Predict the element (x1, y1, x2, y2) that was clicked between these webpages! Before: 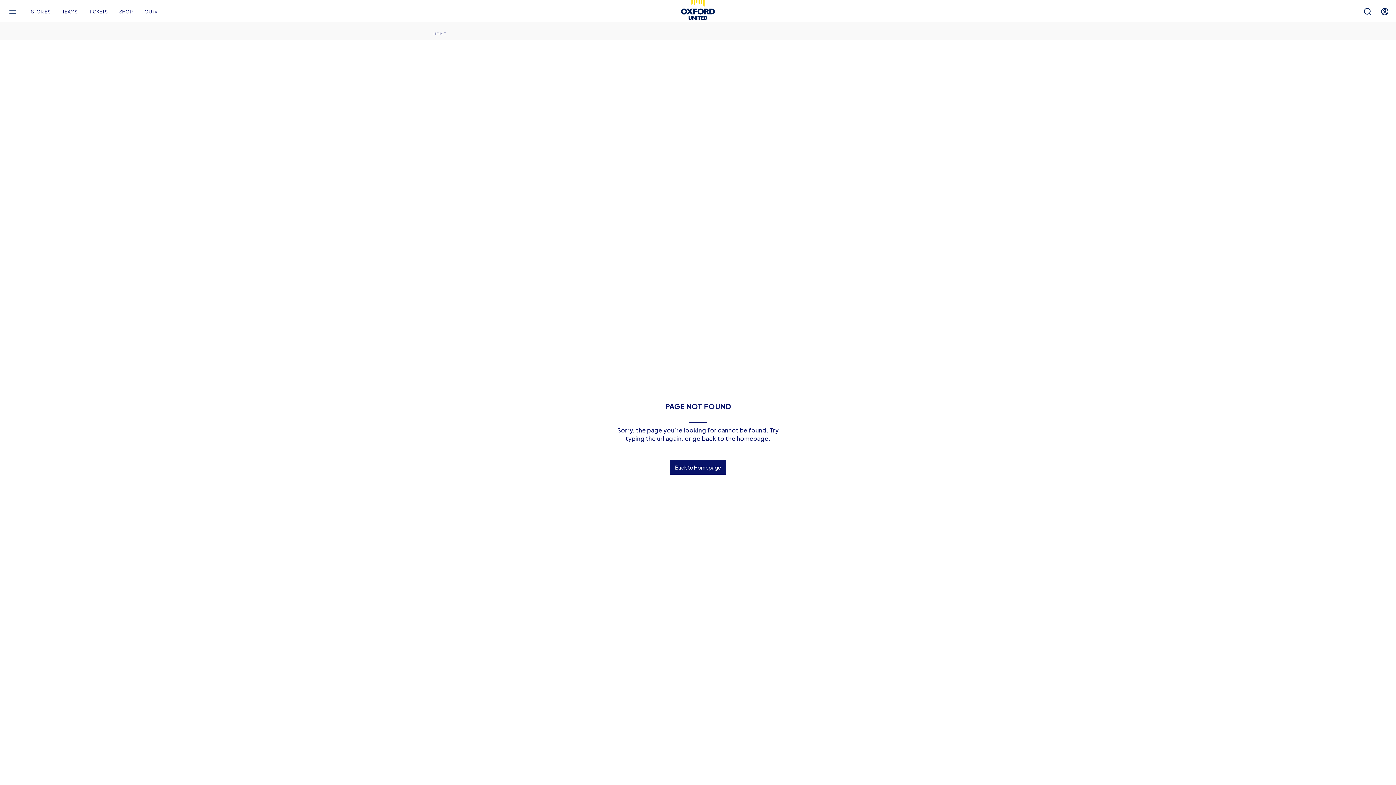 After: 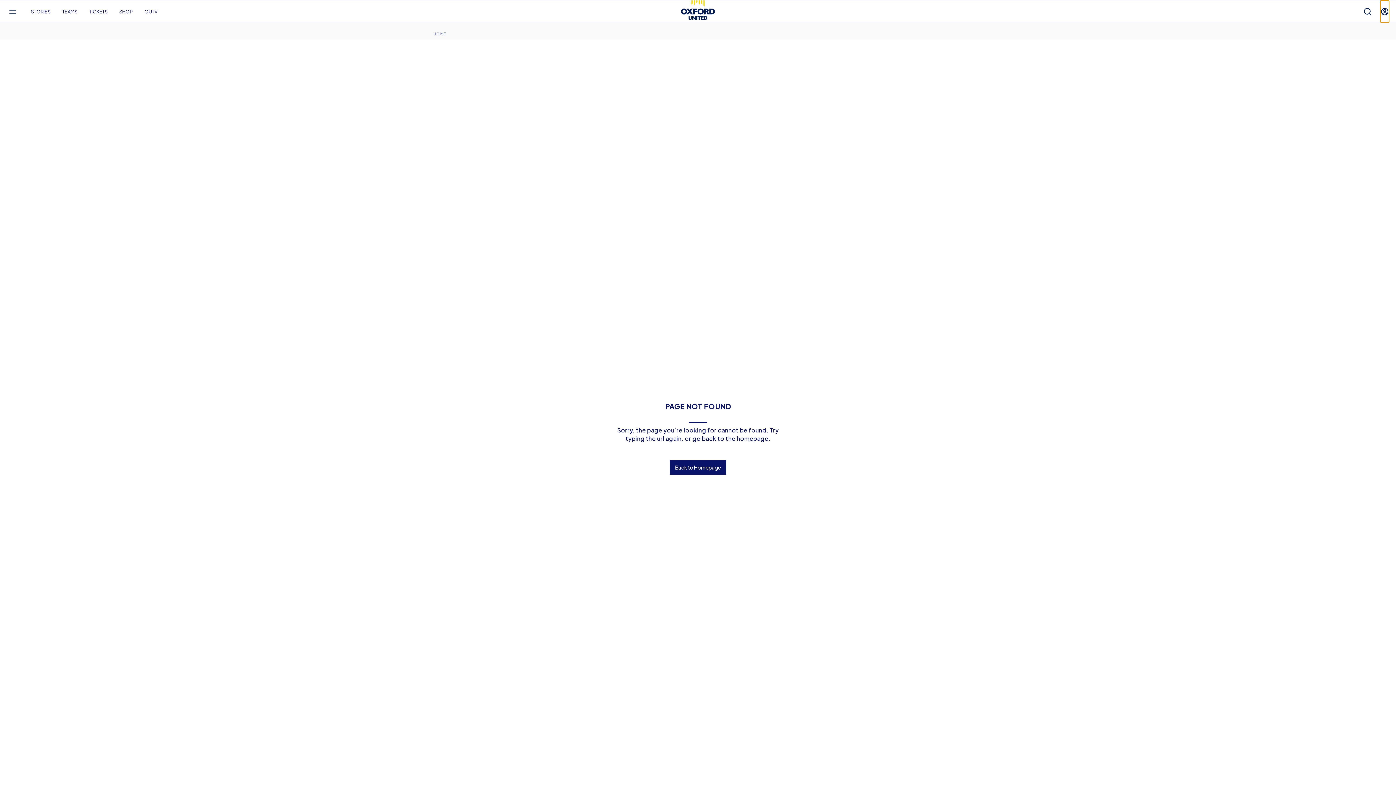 Action: label: Toggle account menu bbox: (1380, 0, 1389, 22)